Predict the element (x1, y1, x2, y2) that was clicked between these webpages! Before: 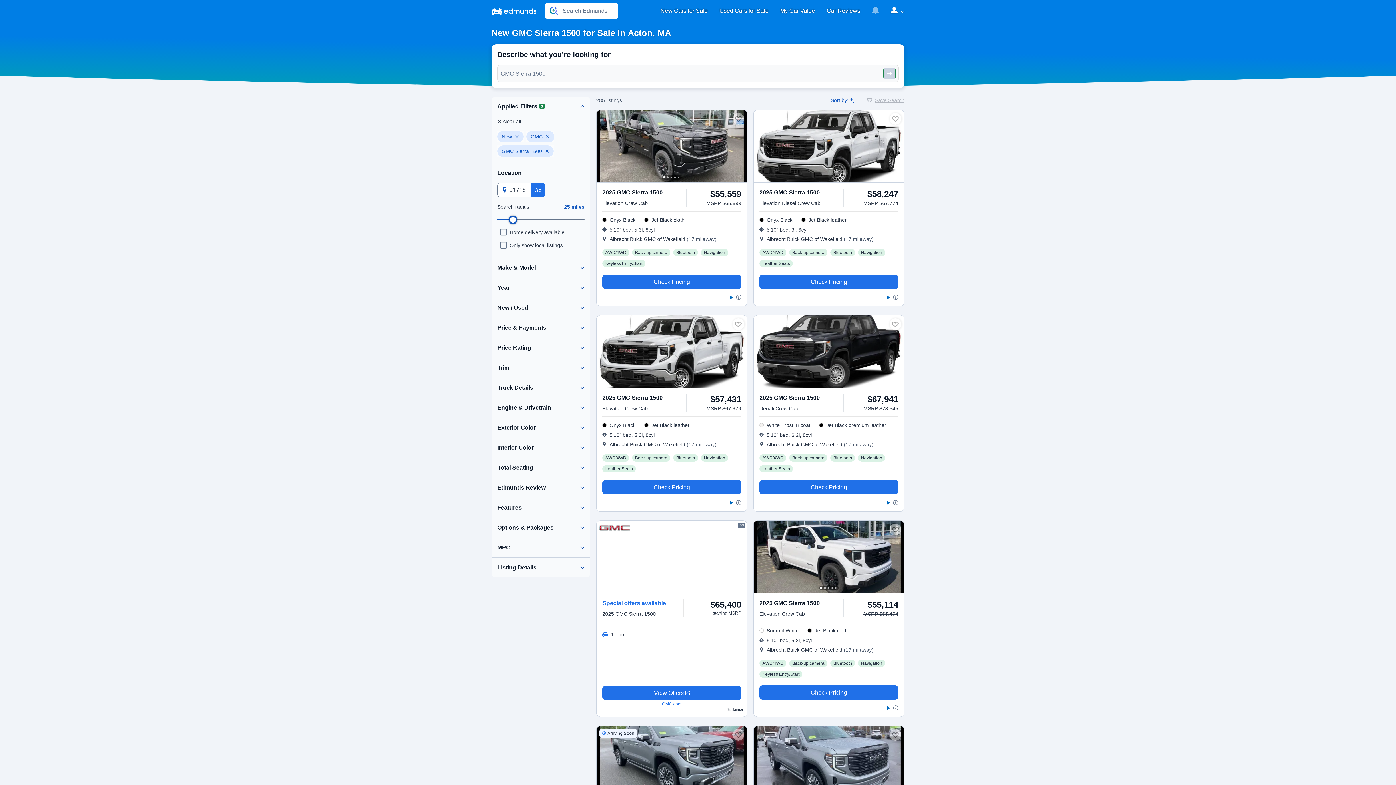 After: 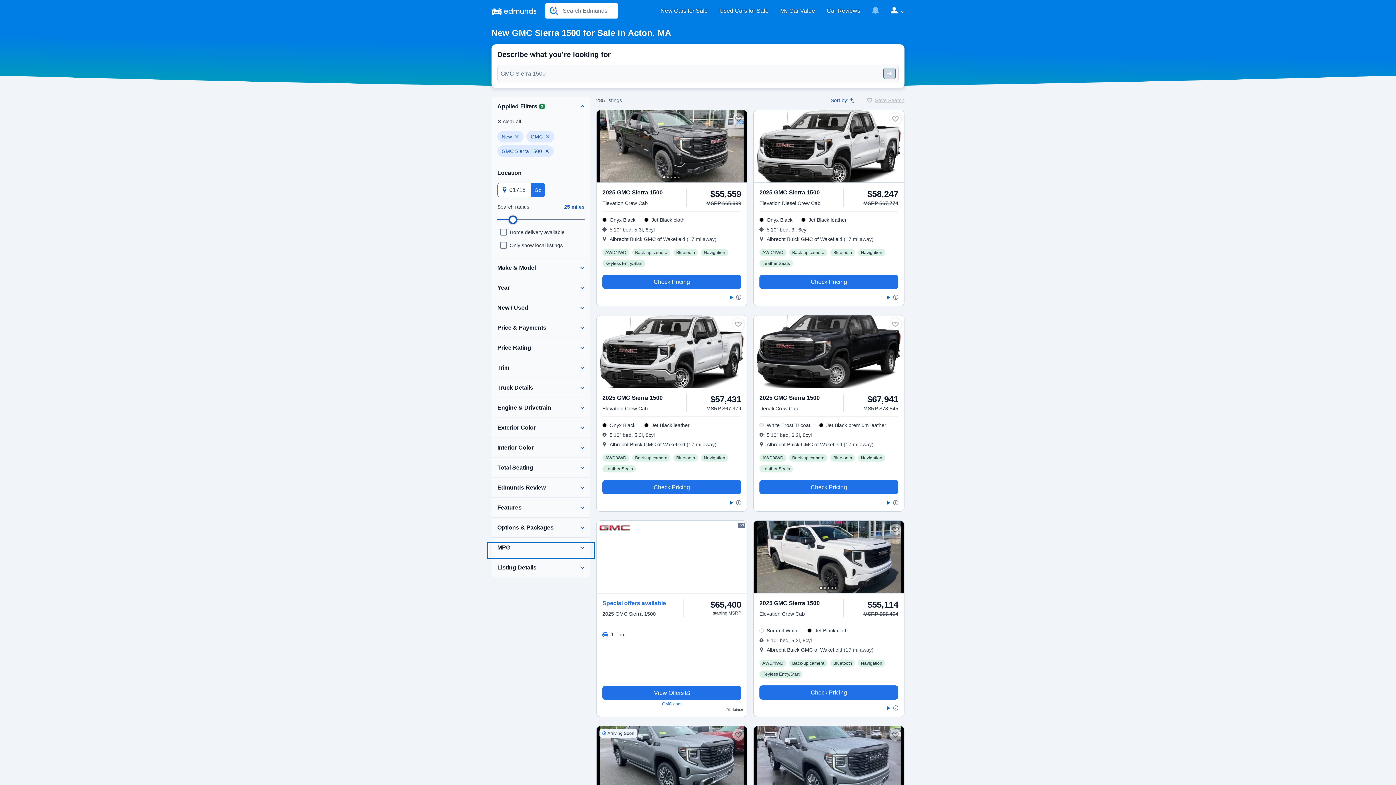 Action: bbox: (488, 544, 593, 557)